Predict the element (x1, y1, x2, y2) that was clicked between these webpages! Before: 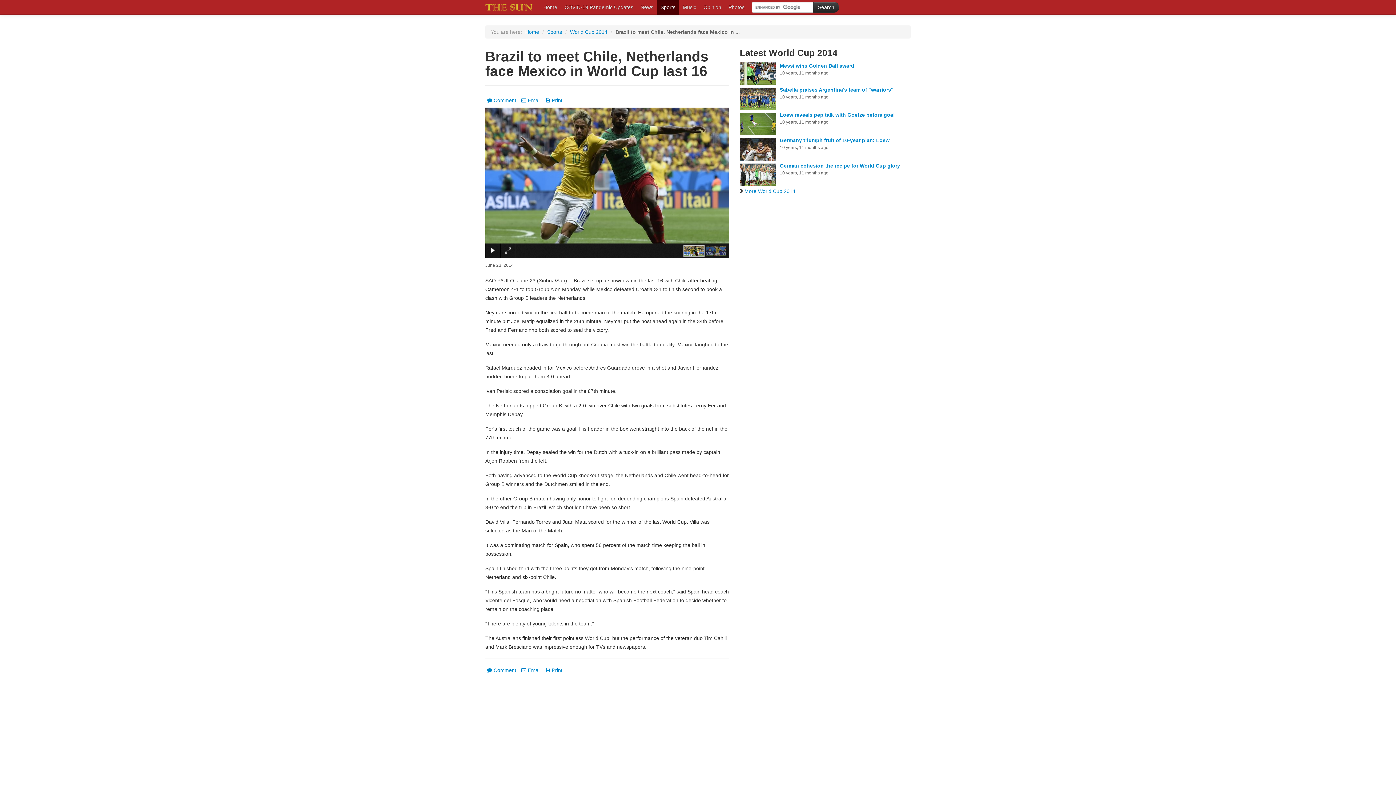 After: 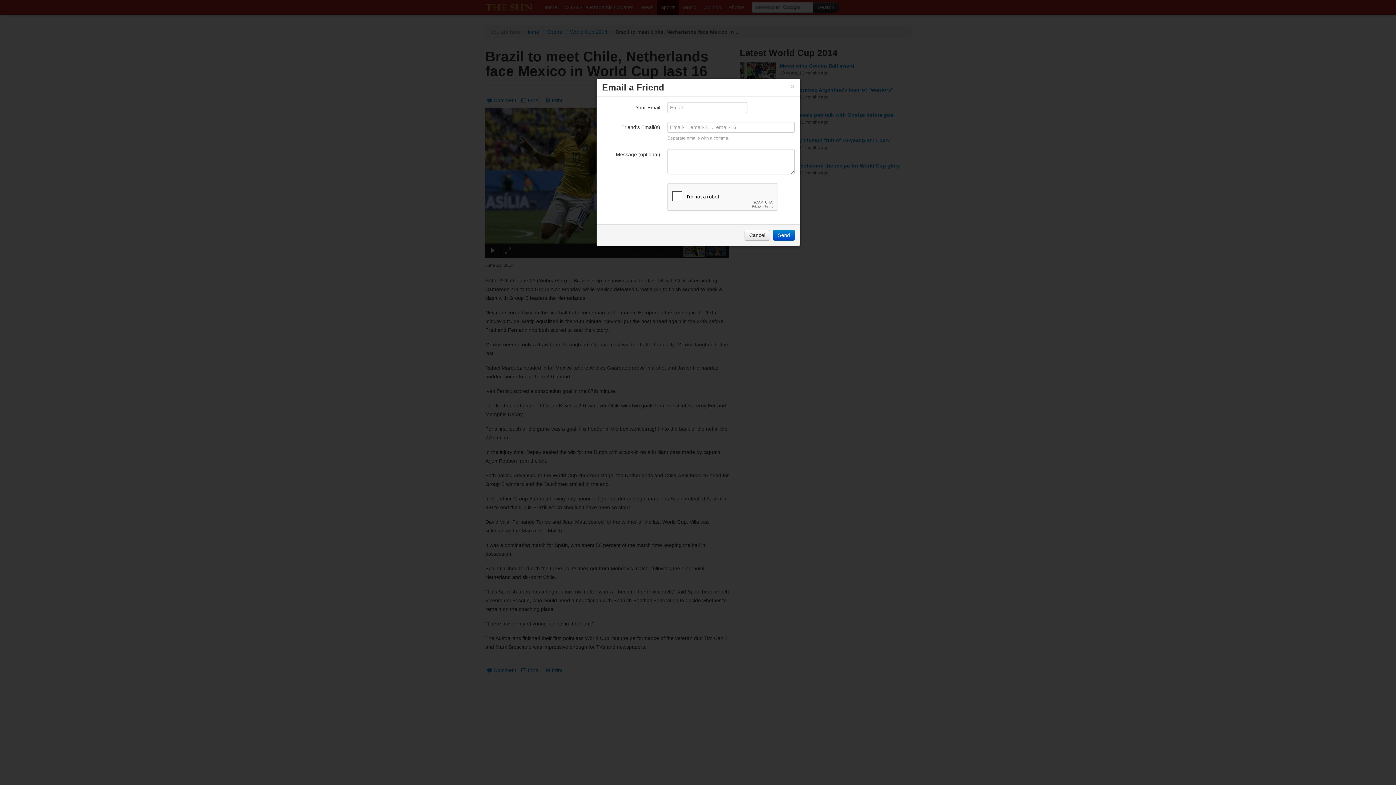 Action: label: Email bbox: (521, 97, 540, 103)